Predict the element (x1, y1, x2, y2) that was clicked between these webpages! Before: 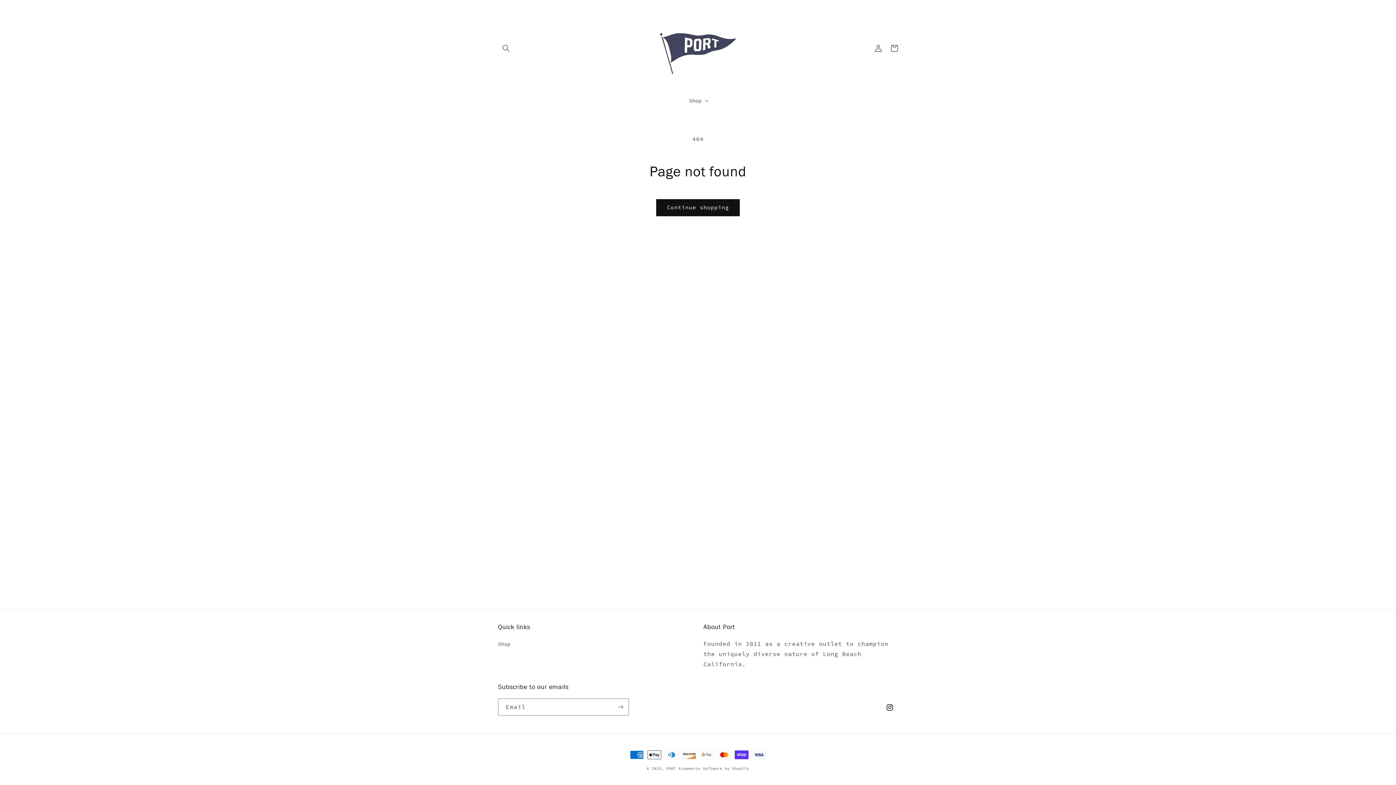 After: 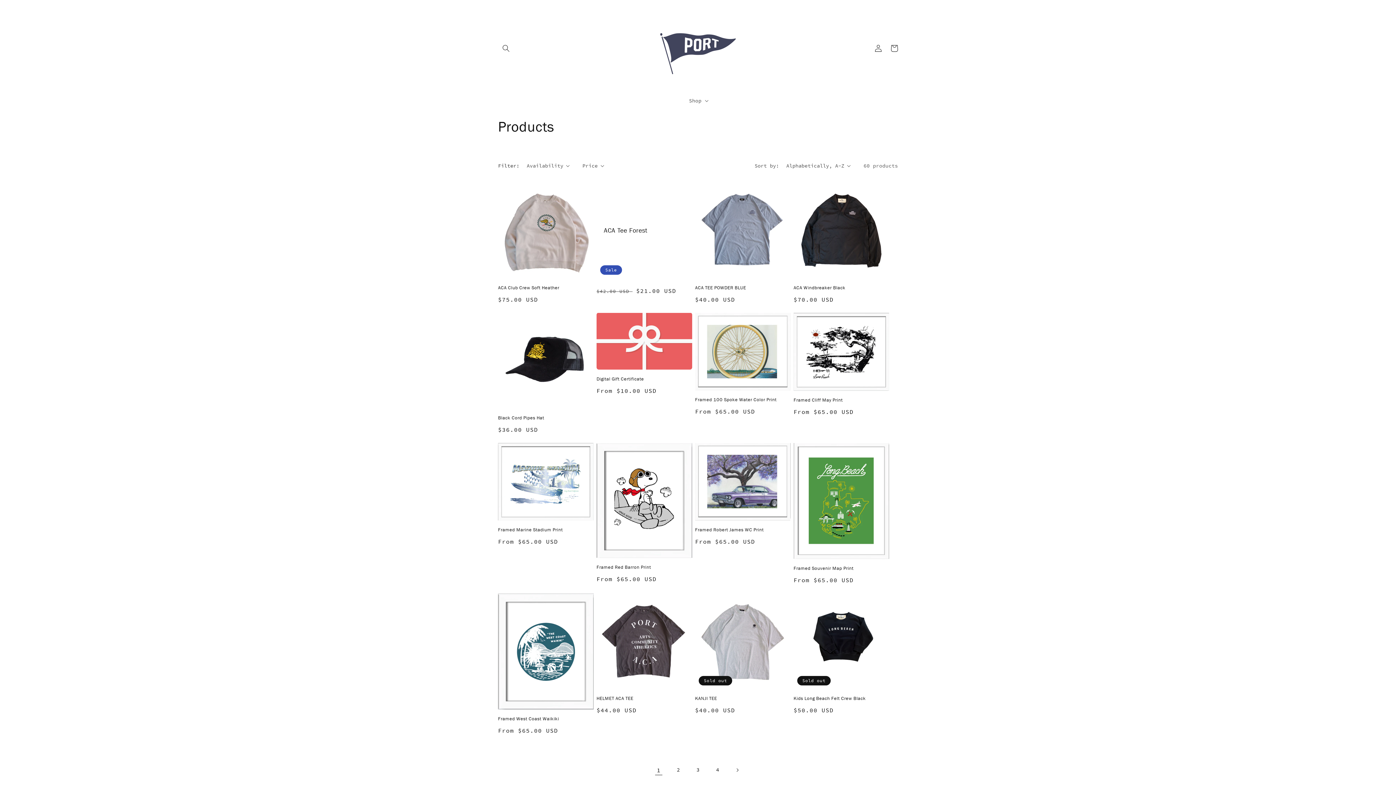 Action: bbox: (656, 199, 740, 216) label: Continue shopping